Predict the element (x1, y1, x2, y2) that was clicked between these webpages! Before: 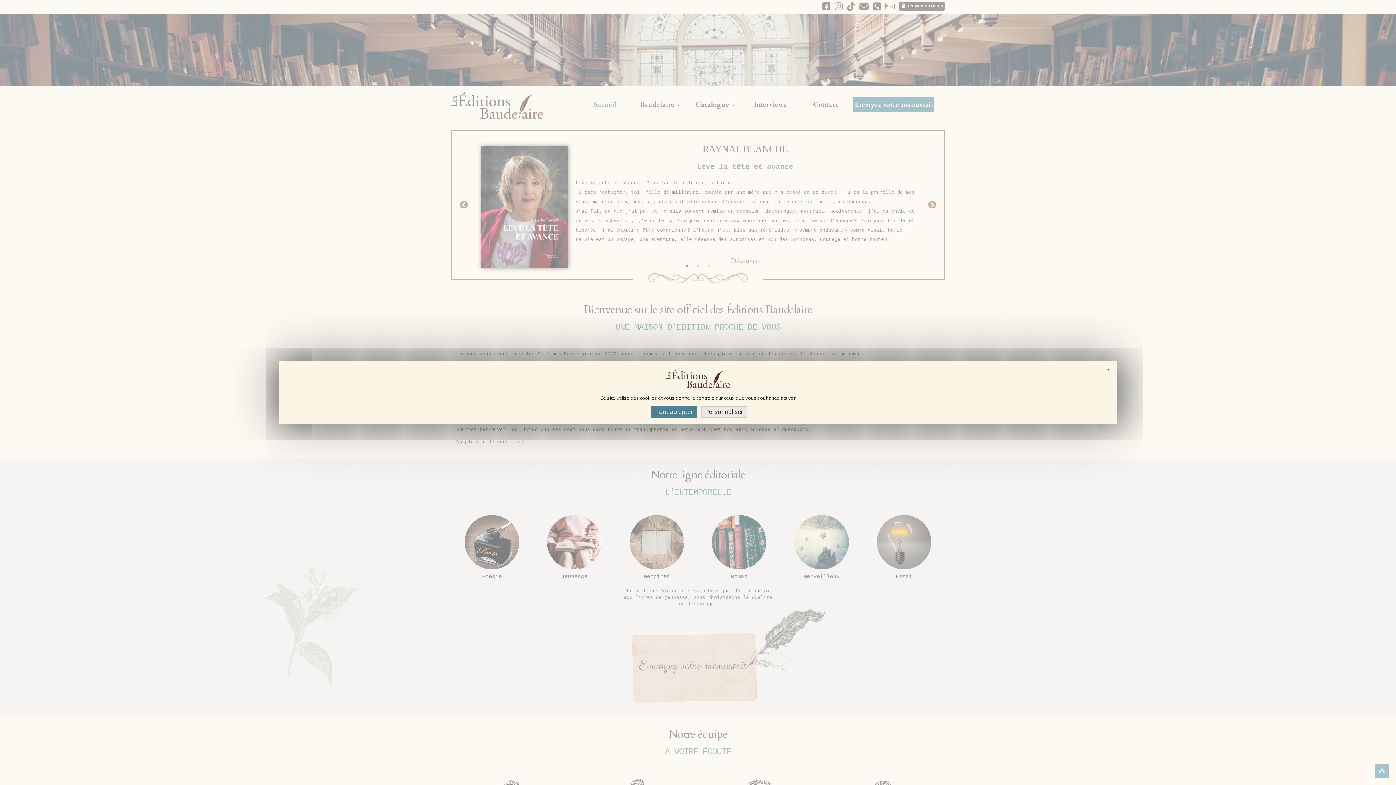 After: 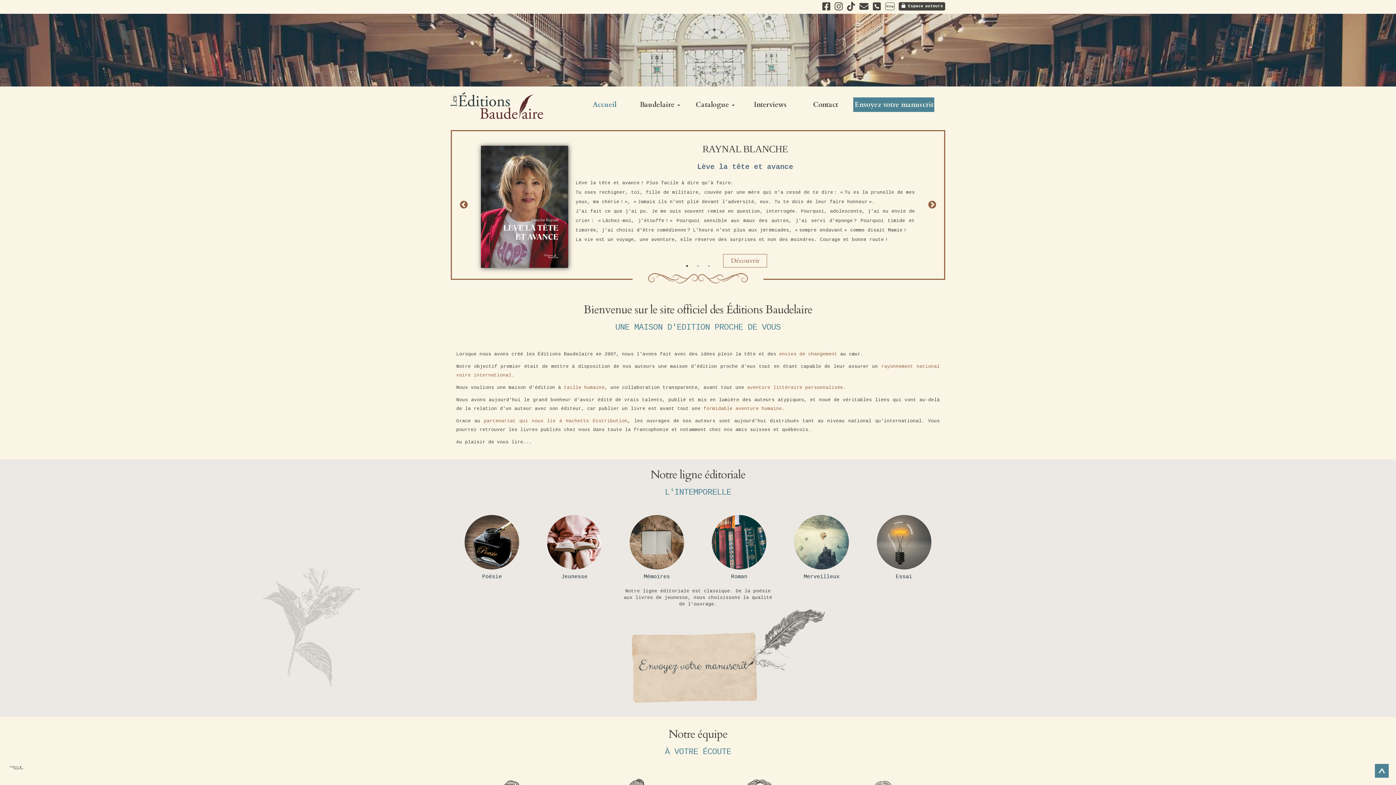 Action: bbox: (651, 406, 697, 417) label: Tout accepter